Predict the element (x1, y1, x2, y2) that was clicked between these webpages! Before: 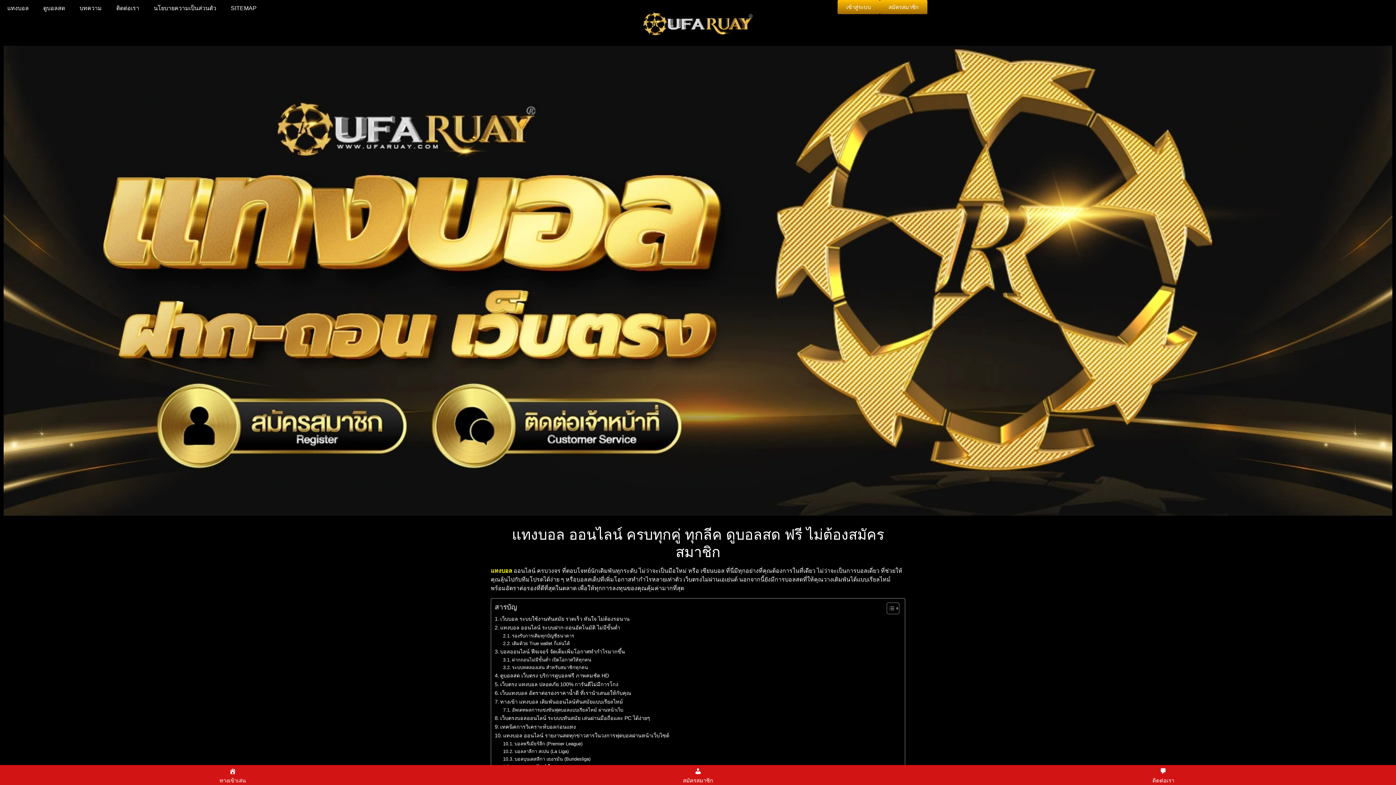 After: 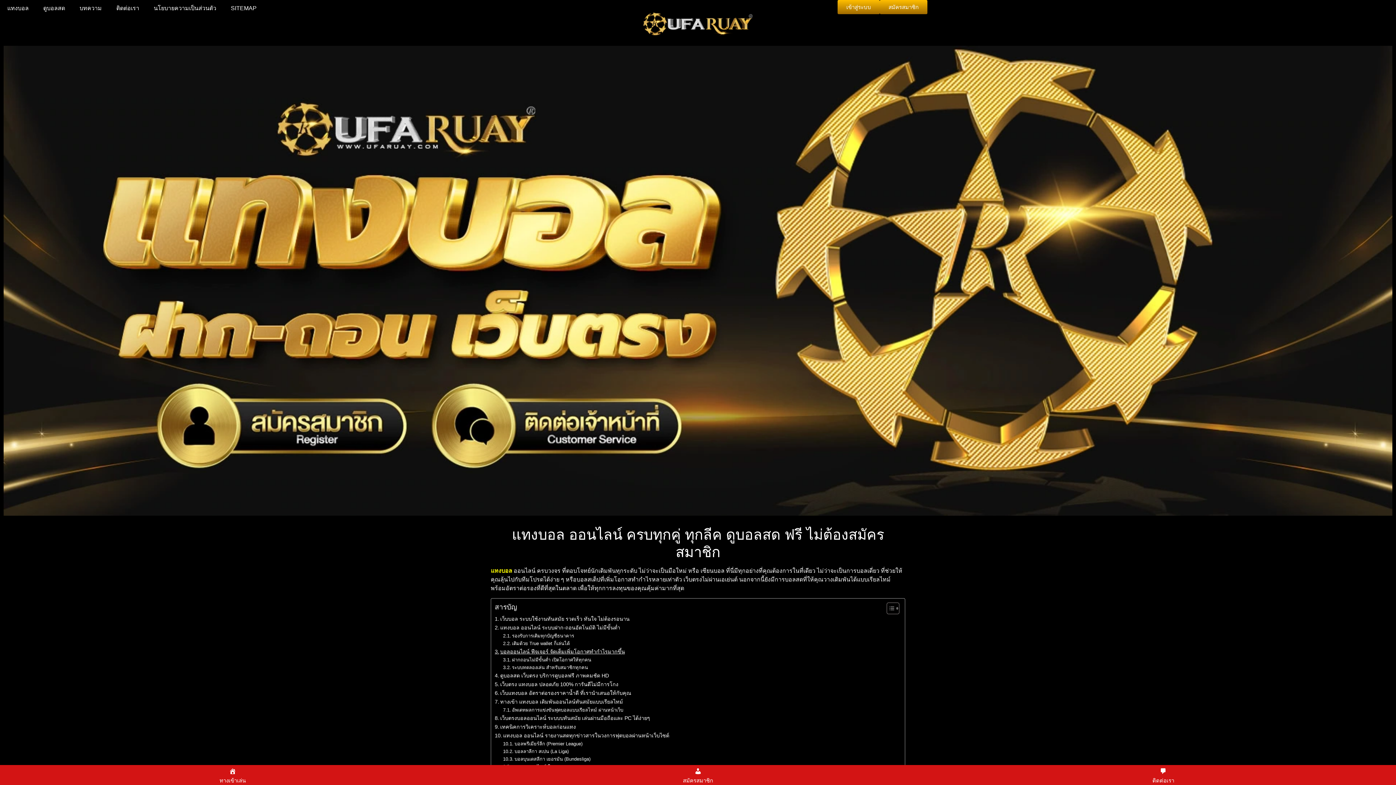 Action: bbox: (494, 647, 625, 656) label: บอลออนไลน์ ฟีจเจอร์ จัดเต็มเพิ่มโอกาศทำกำไรมากขึ้น